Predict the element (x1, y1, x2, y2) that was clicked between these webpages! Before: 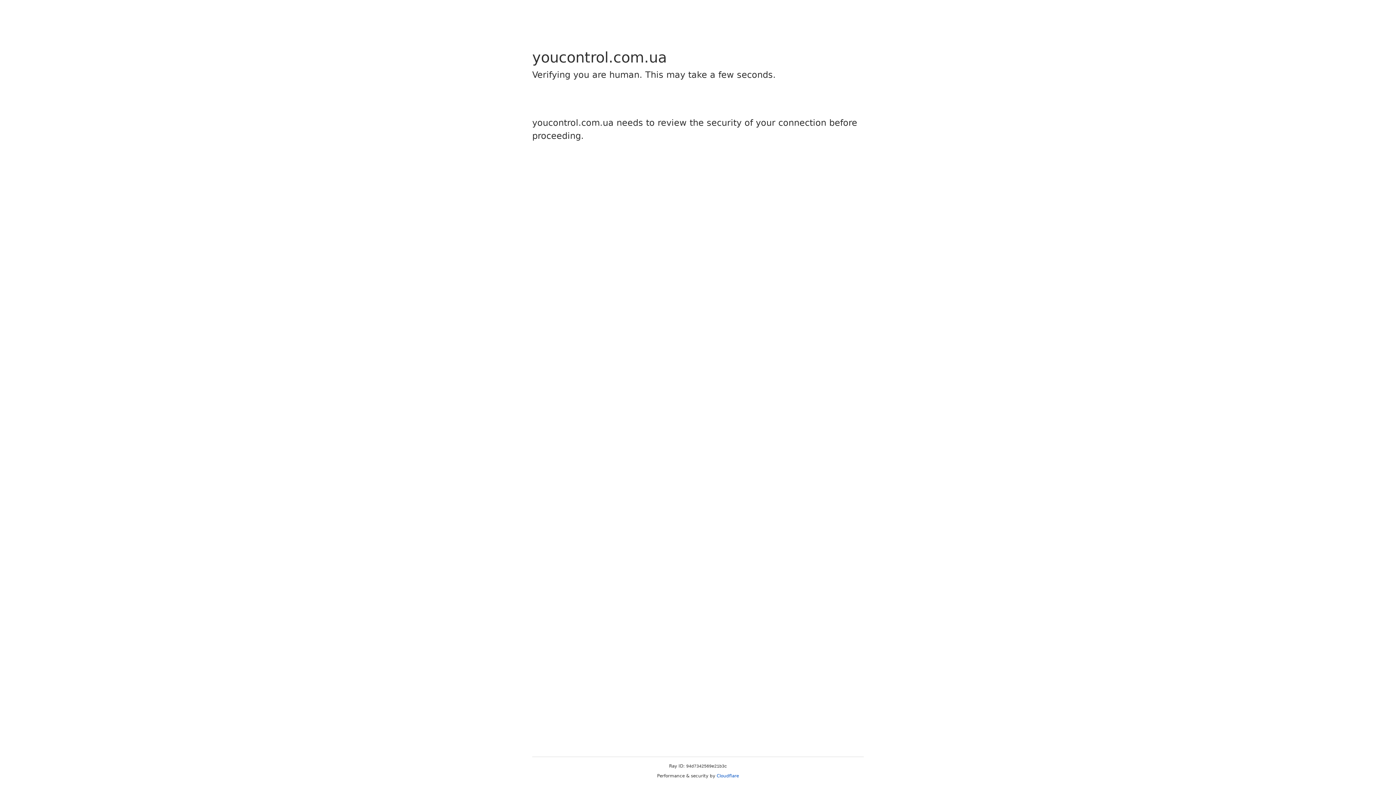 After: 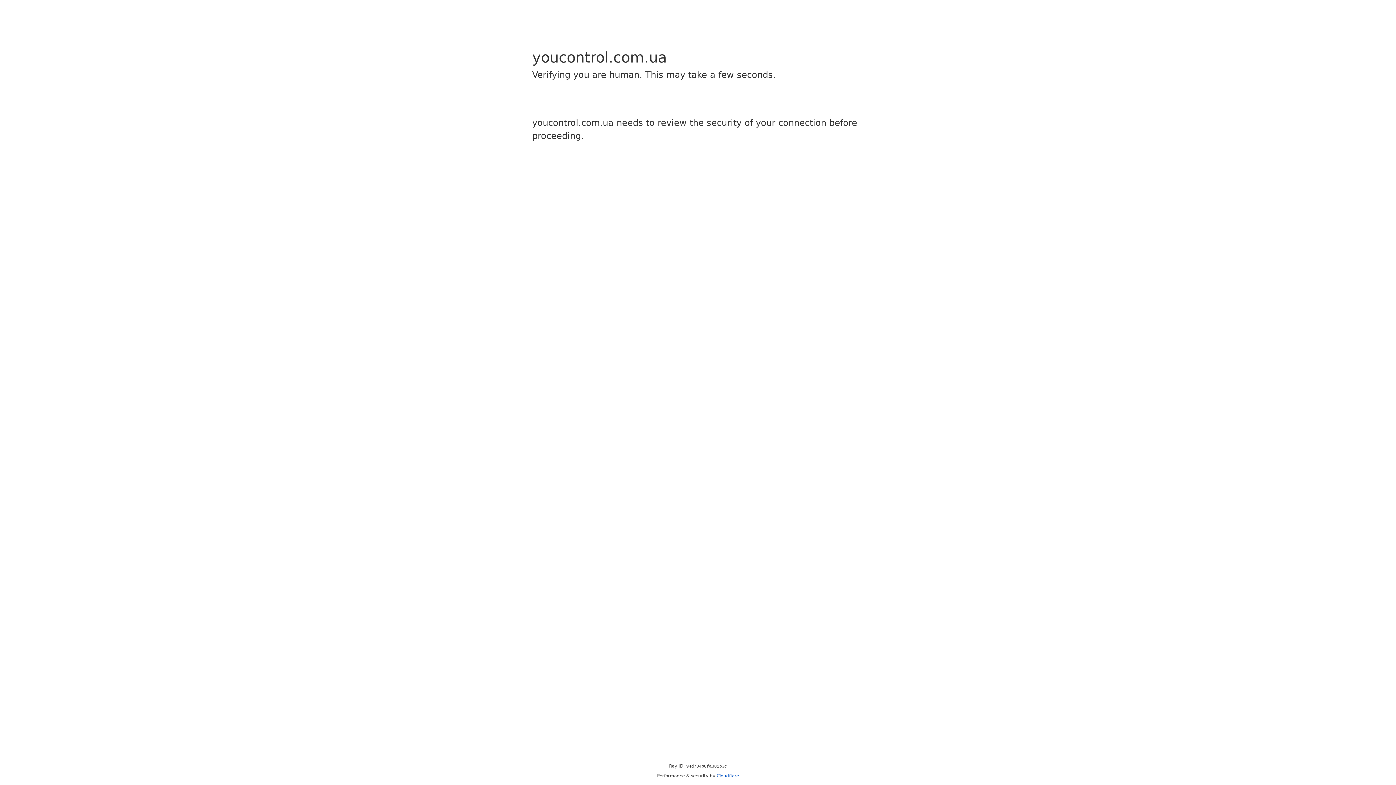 Action: label: Cloudflare bbox: (716, 773, 739, 778)